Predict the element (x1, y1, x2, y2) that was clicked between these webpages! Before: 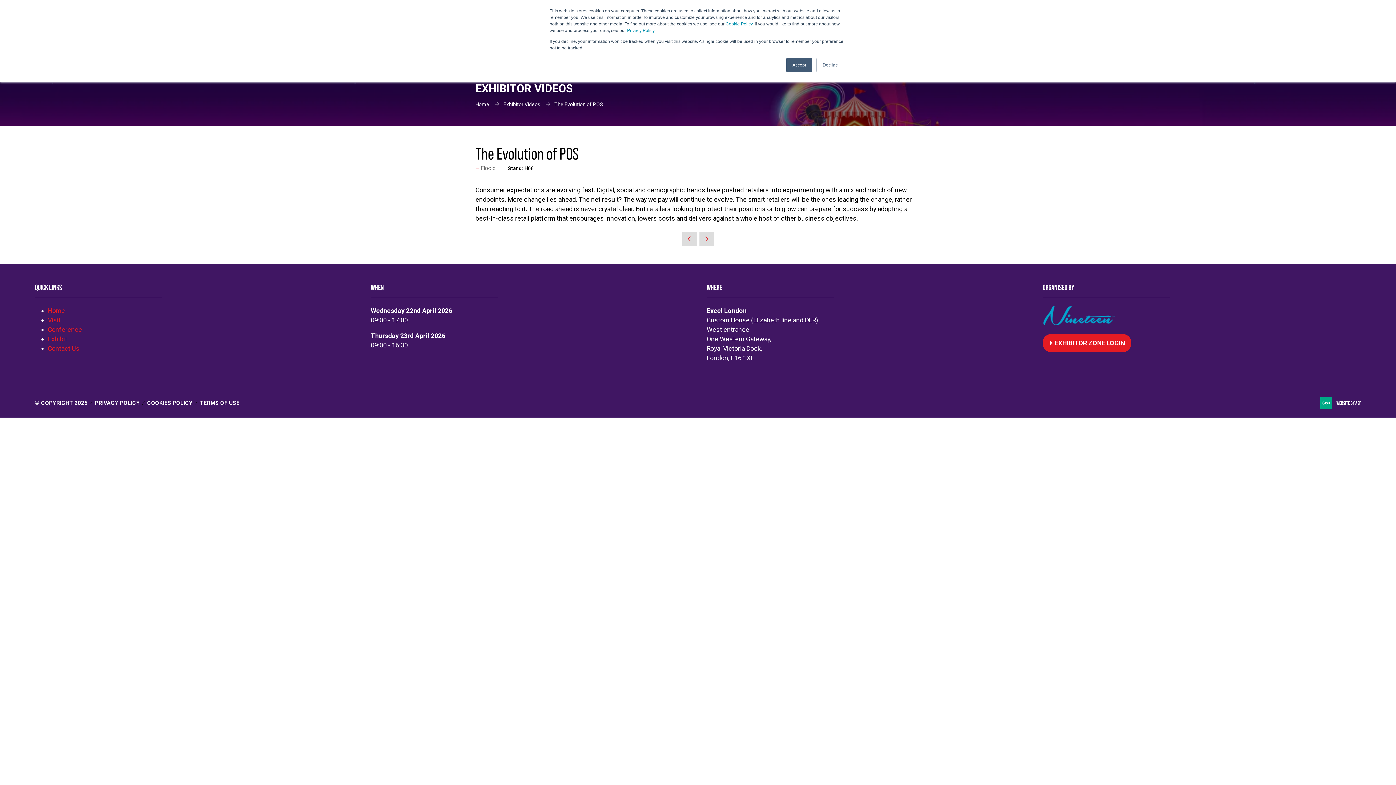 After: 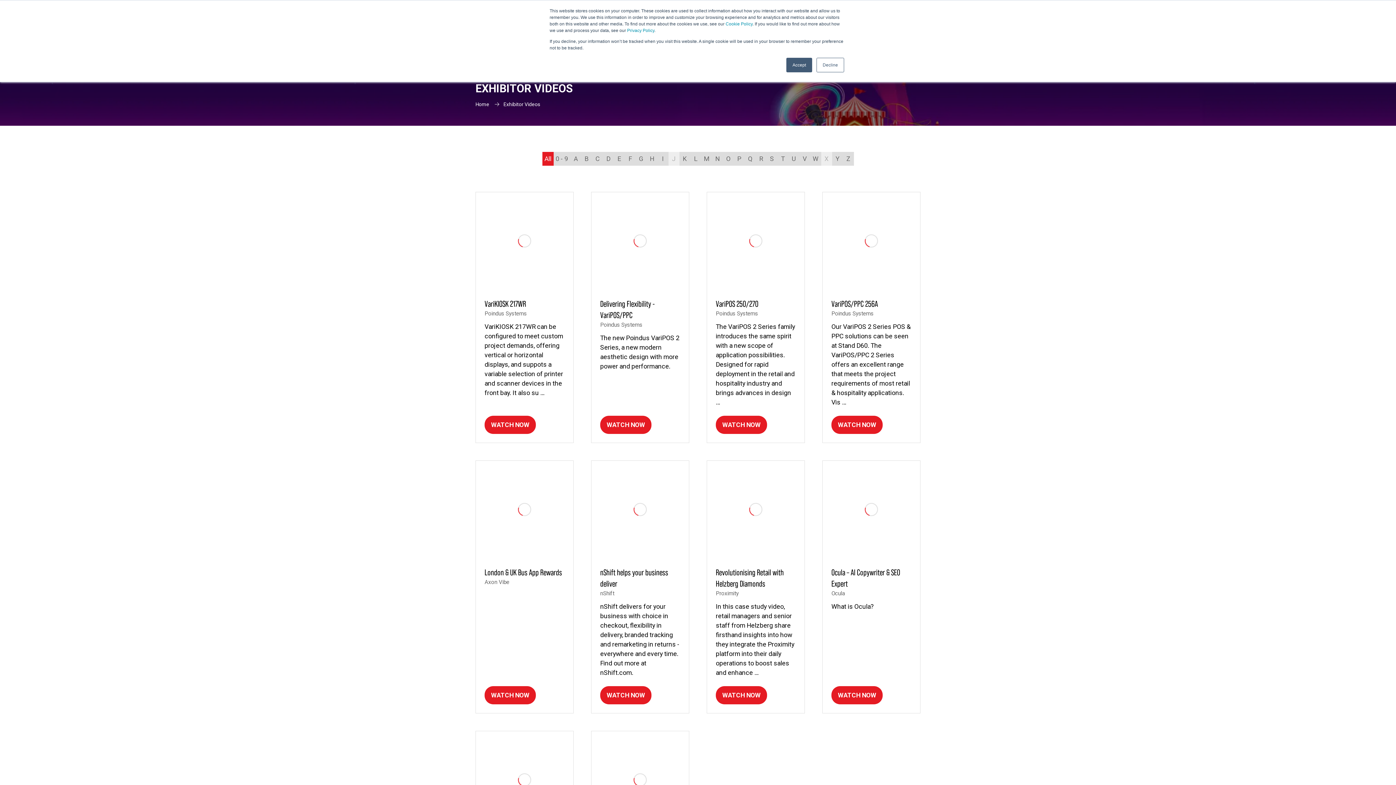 Action: bbox: (503, 100, 540, 108) label: Exhibitor Videos